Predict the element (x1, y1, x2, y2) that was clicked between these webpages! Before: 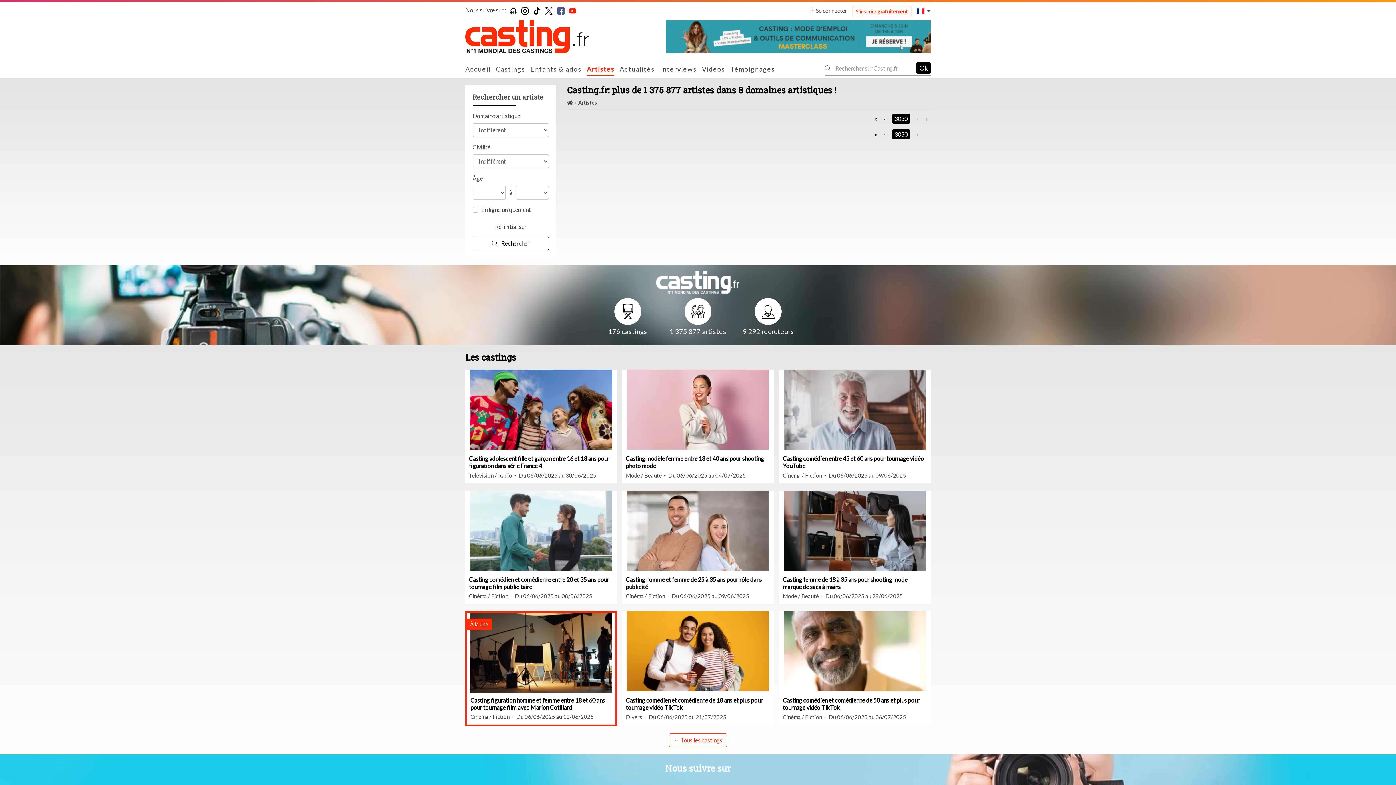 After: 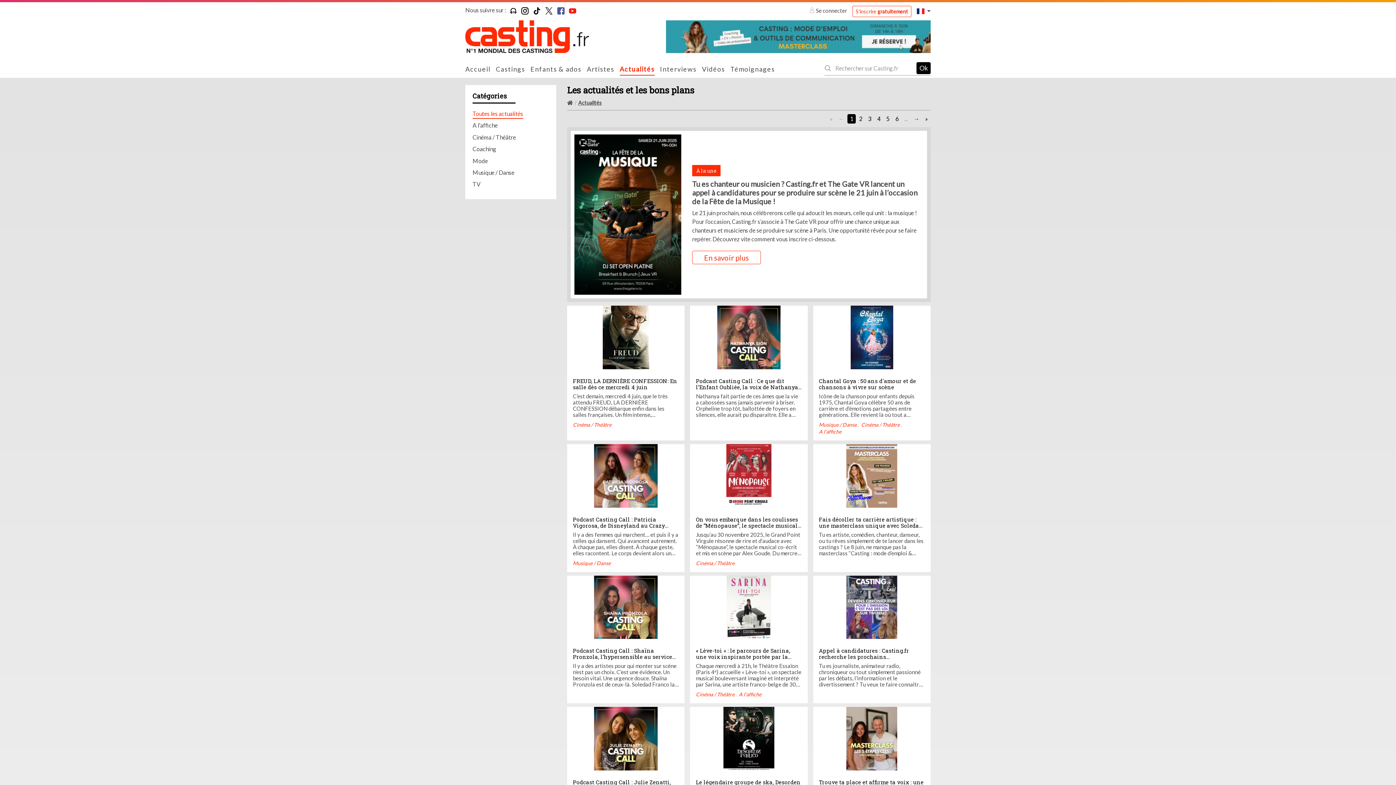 Action: bbox: (619, 64, 654, 74) label: Actualités